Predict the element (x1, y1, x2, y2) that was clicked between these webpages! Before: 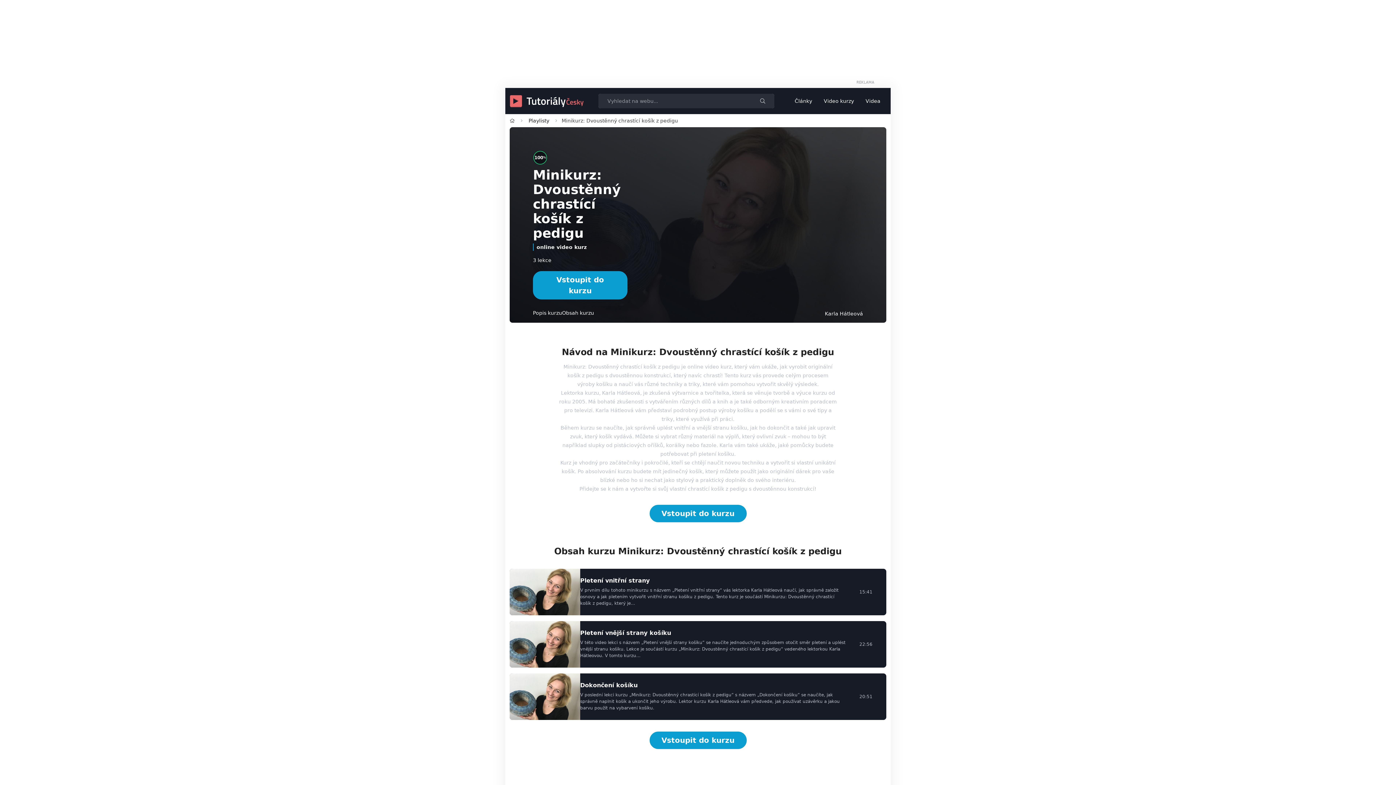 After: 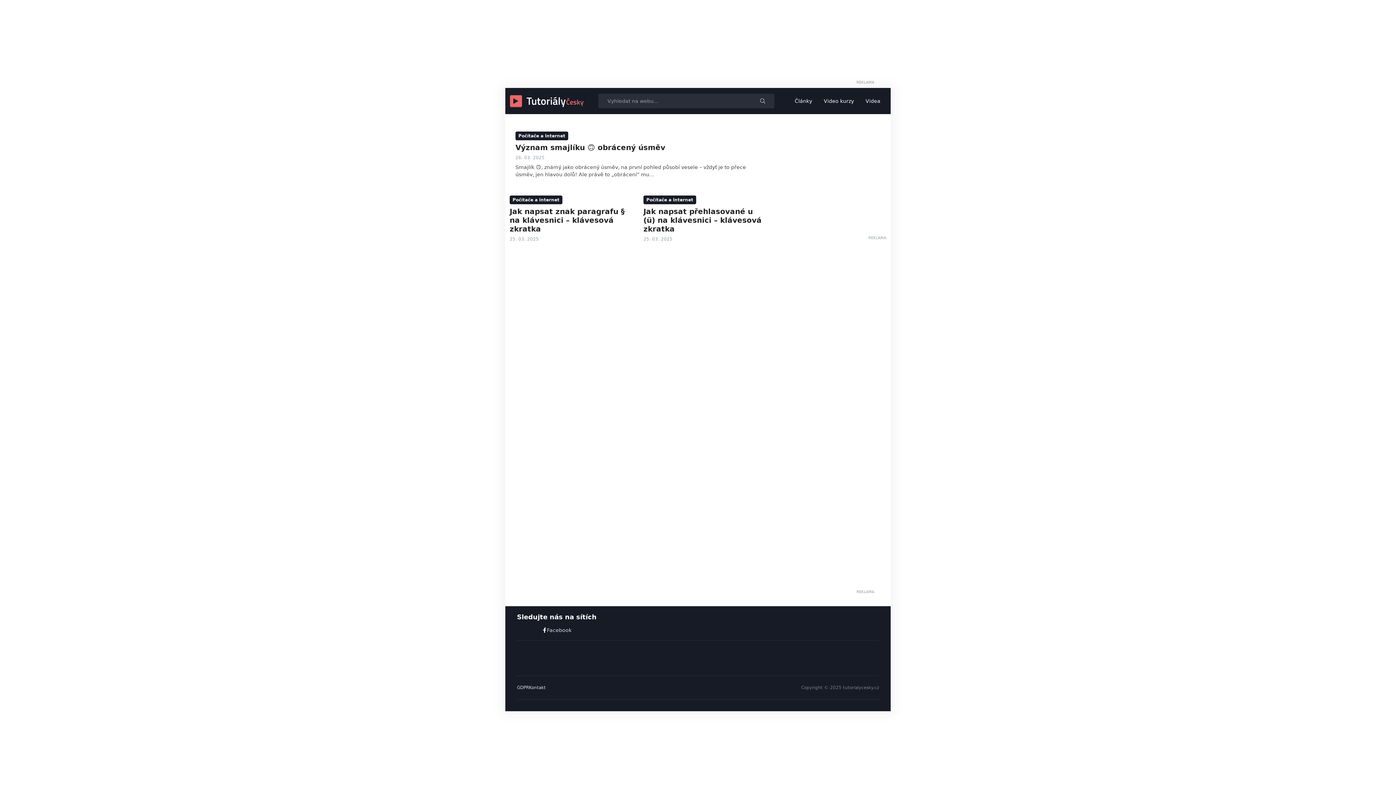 Action: label: Úvod bbox: (505, 114, 519, 127)